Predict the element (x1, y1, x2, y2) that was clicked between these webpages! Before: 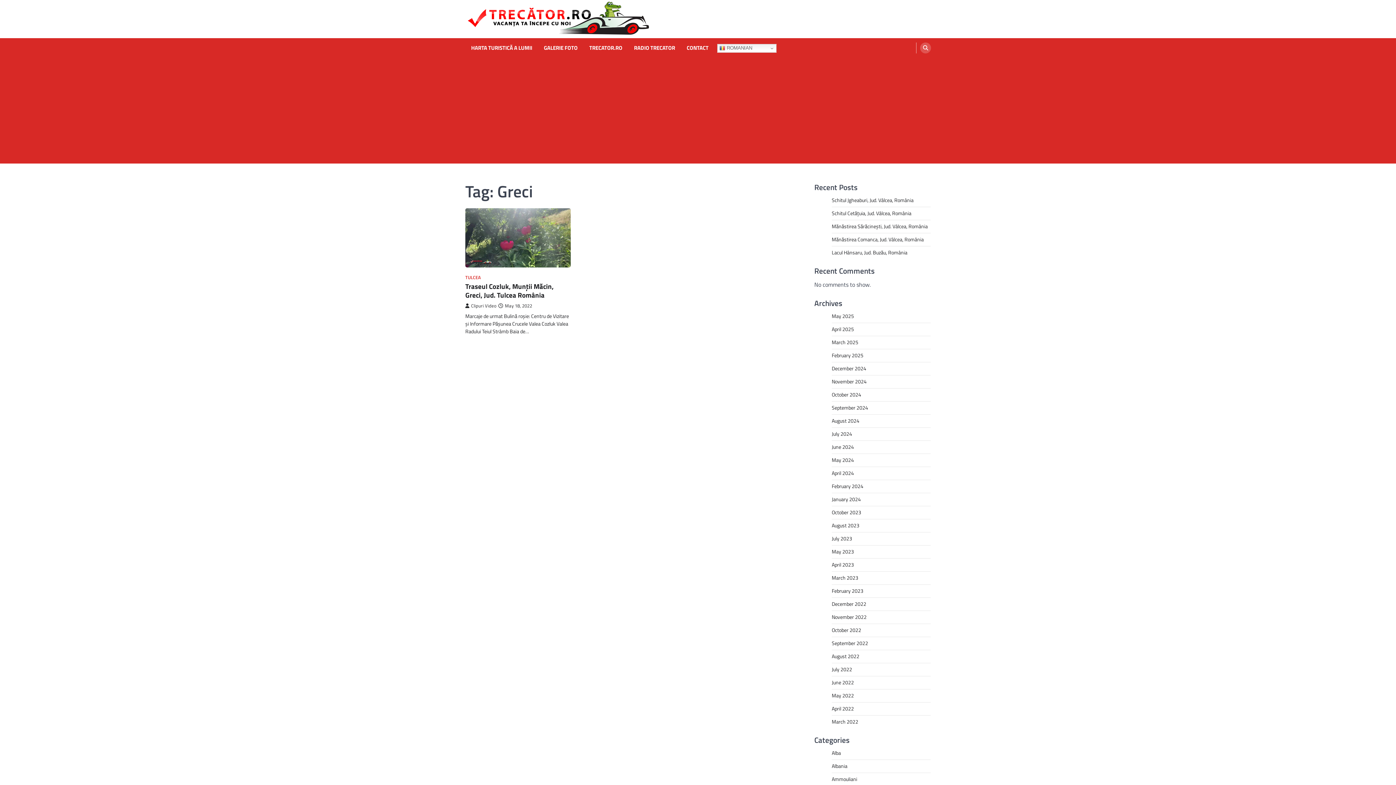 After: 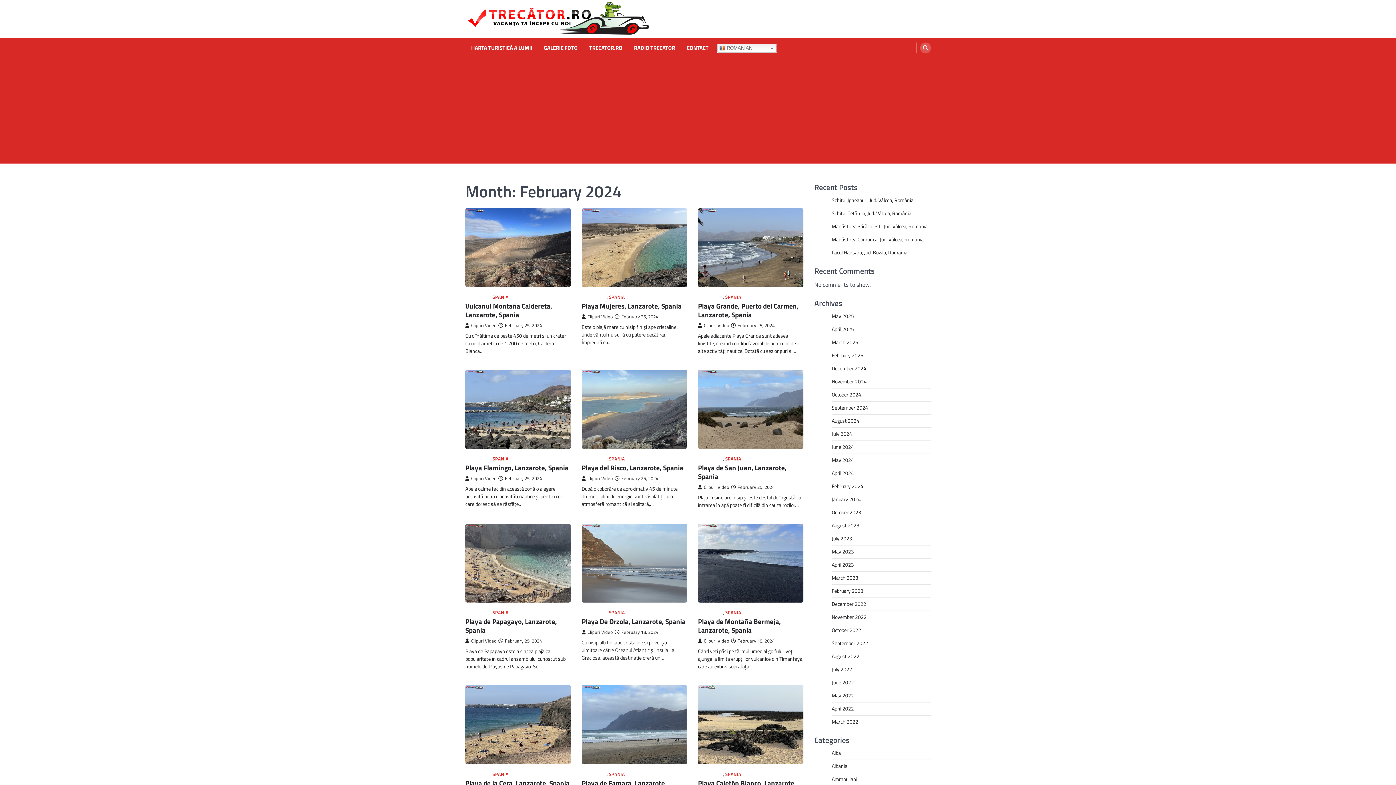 Action: label: February 2024 bbox: (832, 482, 863, 490)